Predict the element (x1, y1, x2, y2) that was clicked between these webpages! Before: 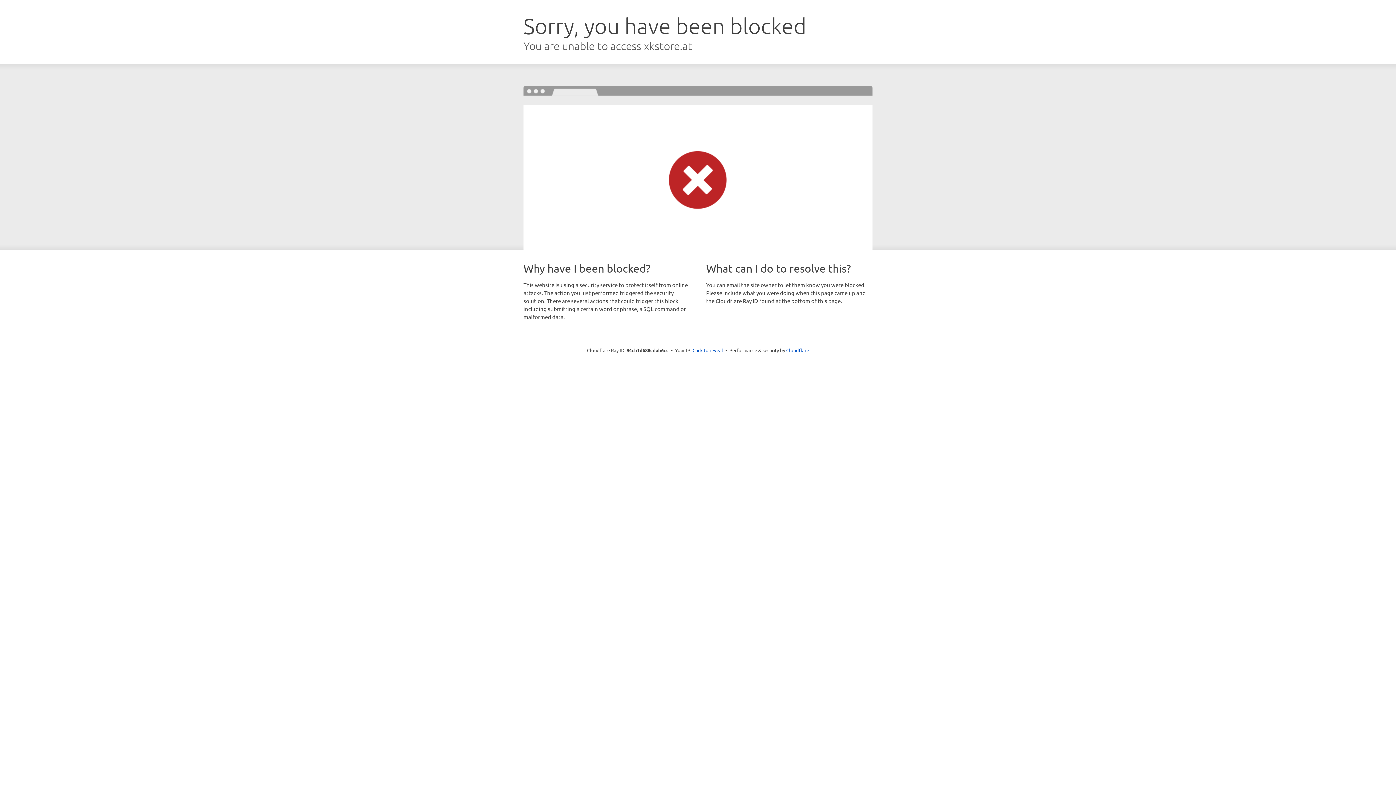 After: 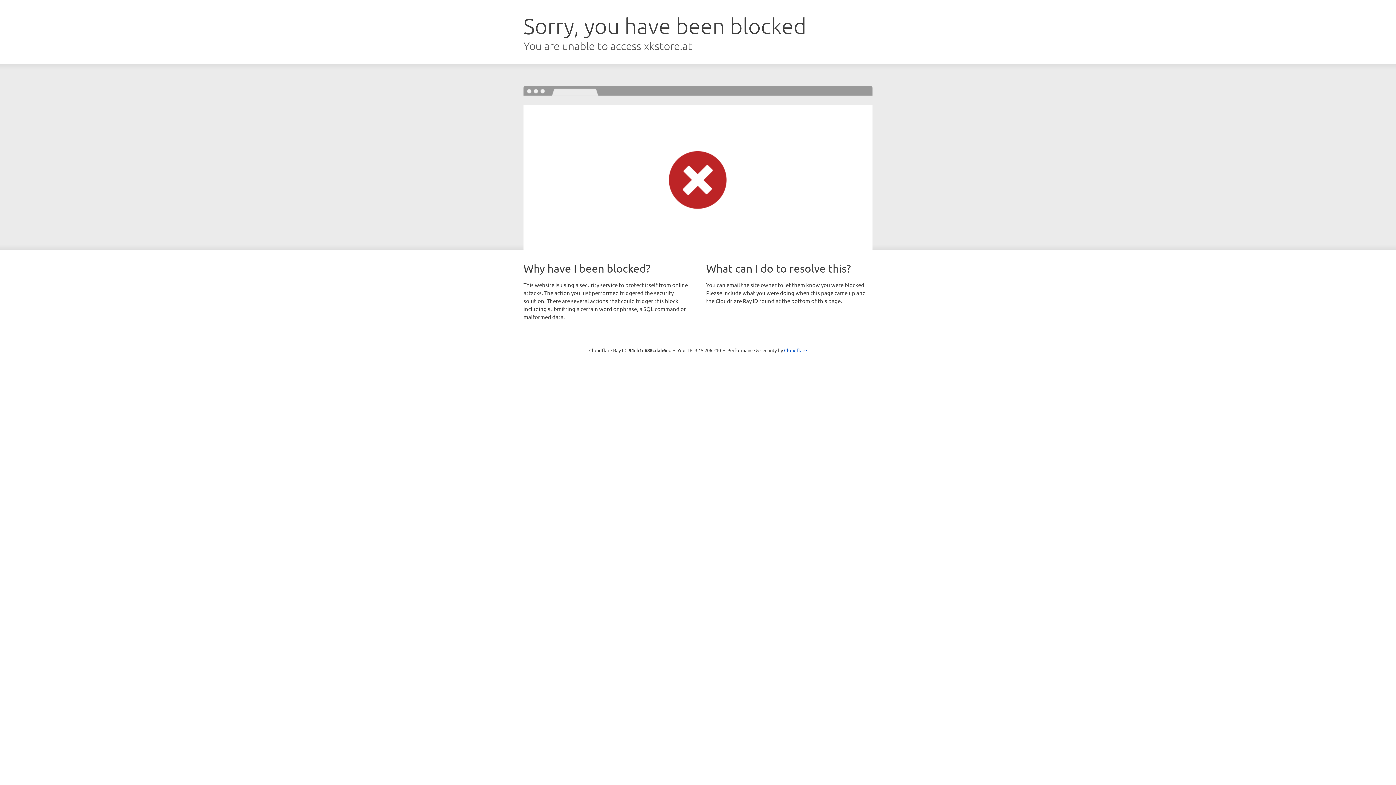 Action: label: Click to reveal bbox: (692, 346, 723, 353)